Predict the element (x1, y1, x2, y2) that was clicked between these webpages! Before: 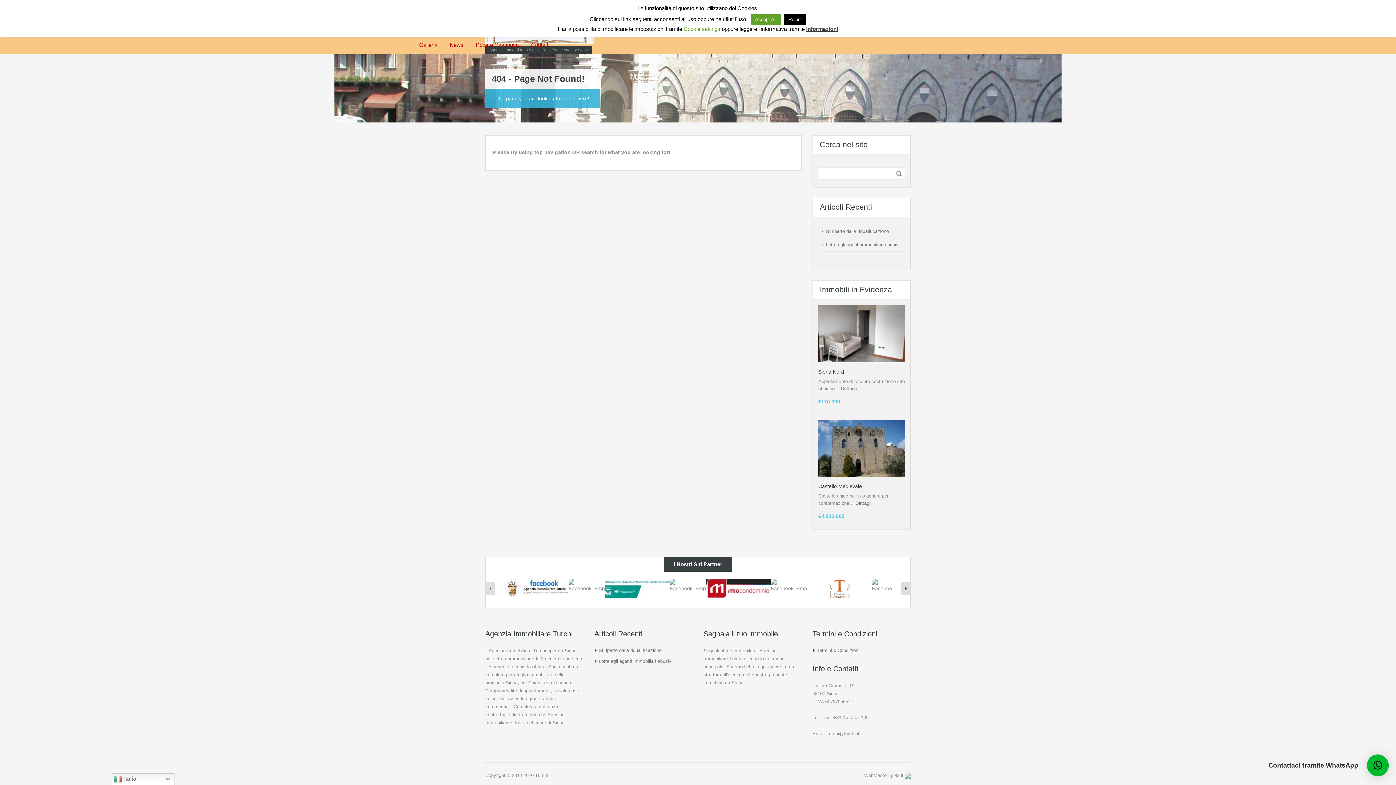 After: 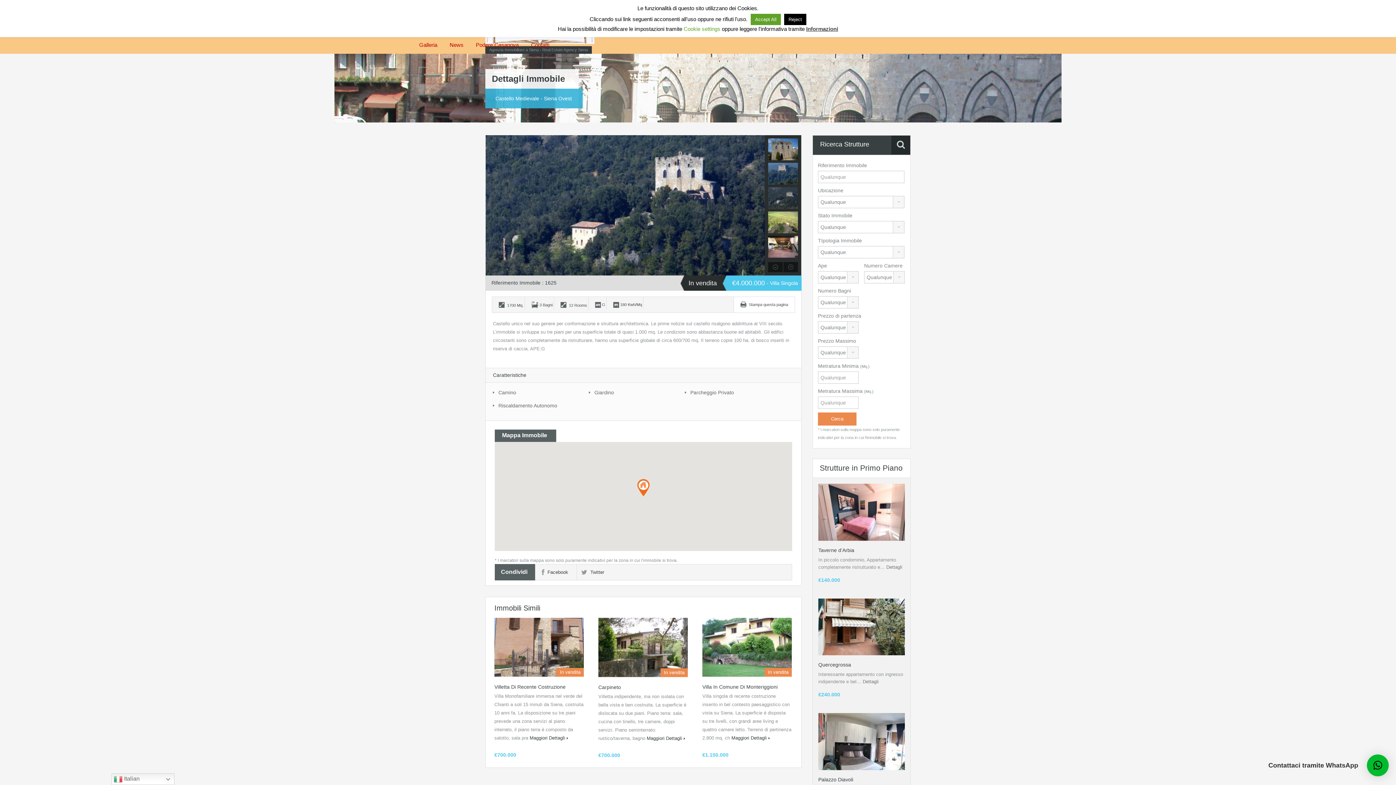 Action: label: Castello Medievale bbox: (818, 483, 862, 489)